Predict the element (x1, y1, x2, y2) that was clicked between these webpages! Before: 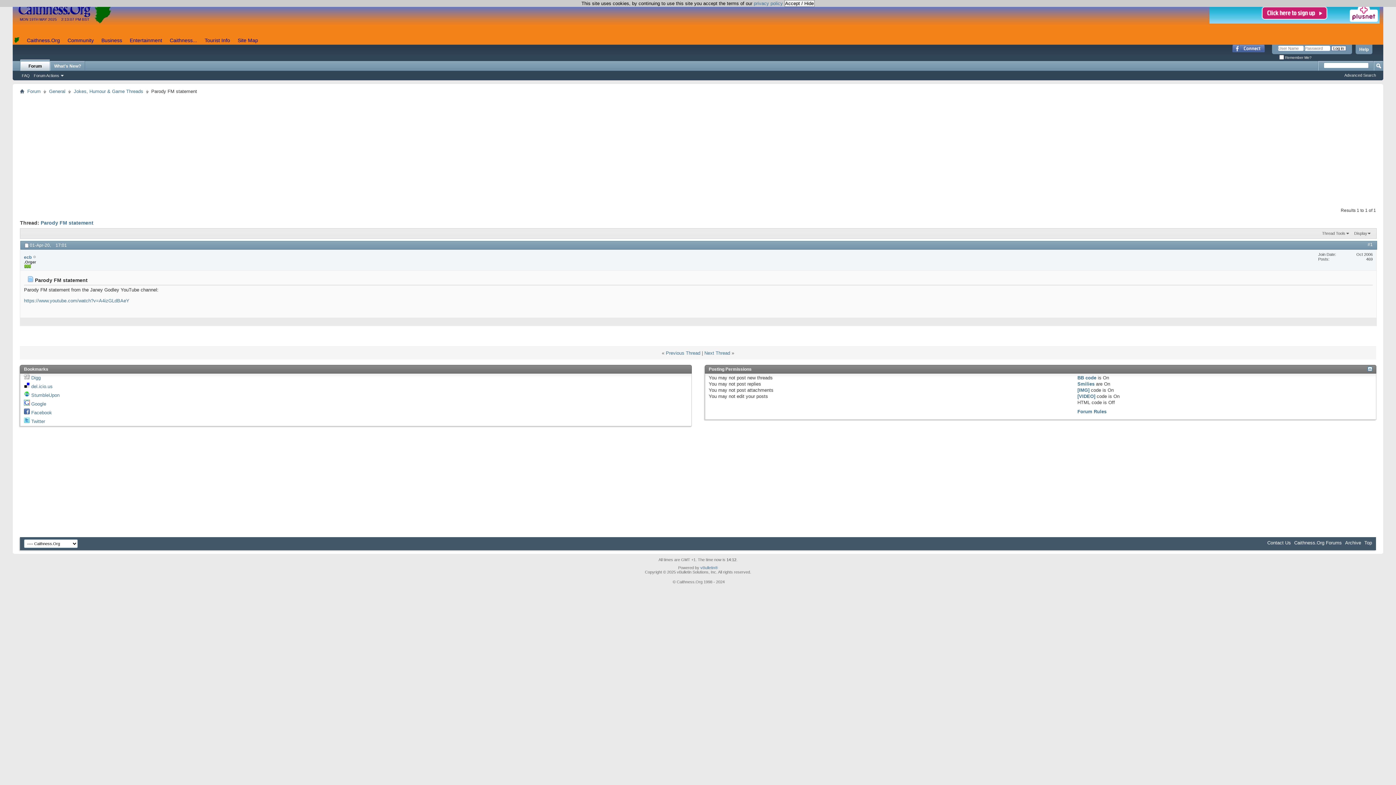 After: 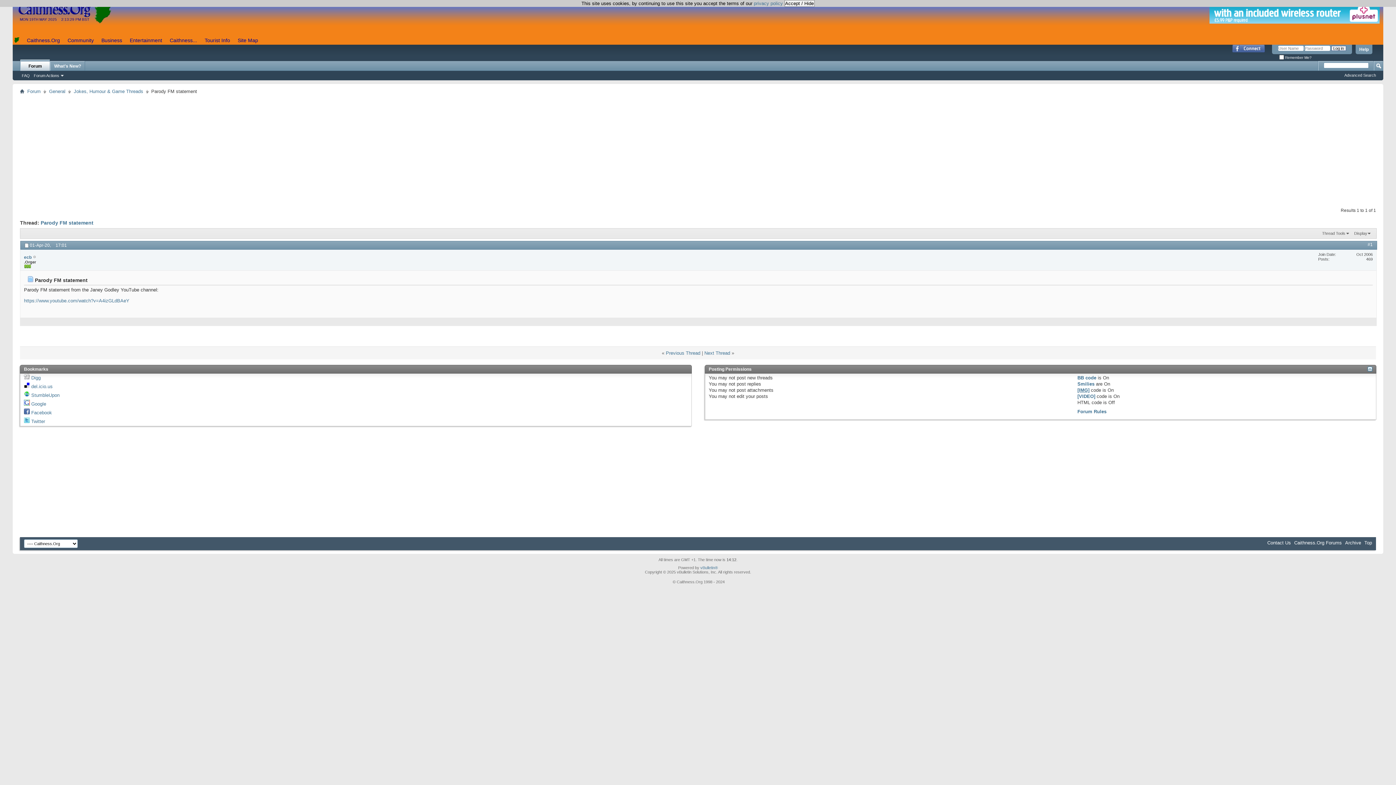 Action: bbox: (1077, 387, 1089, 393) label: [IMG]